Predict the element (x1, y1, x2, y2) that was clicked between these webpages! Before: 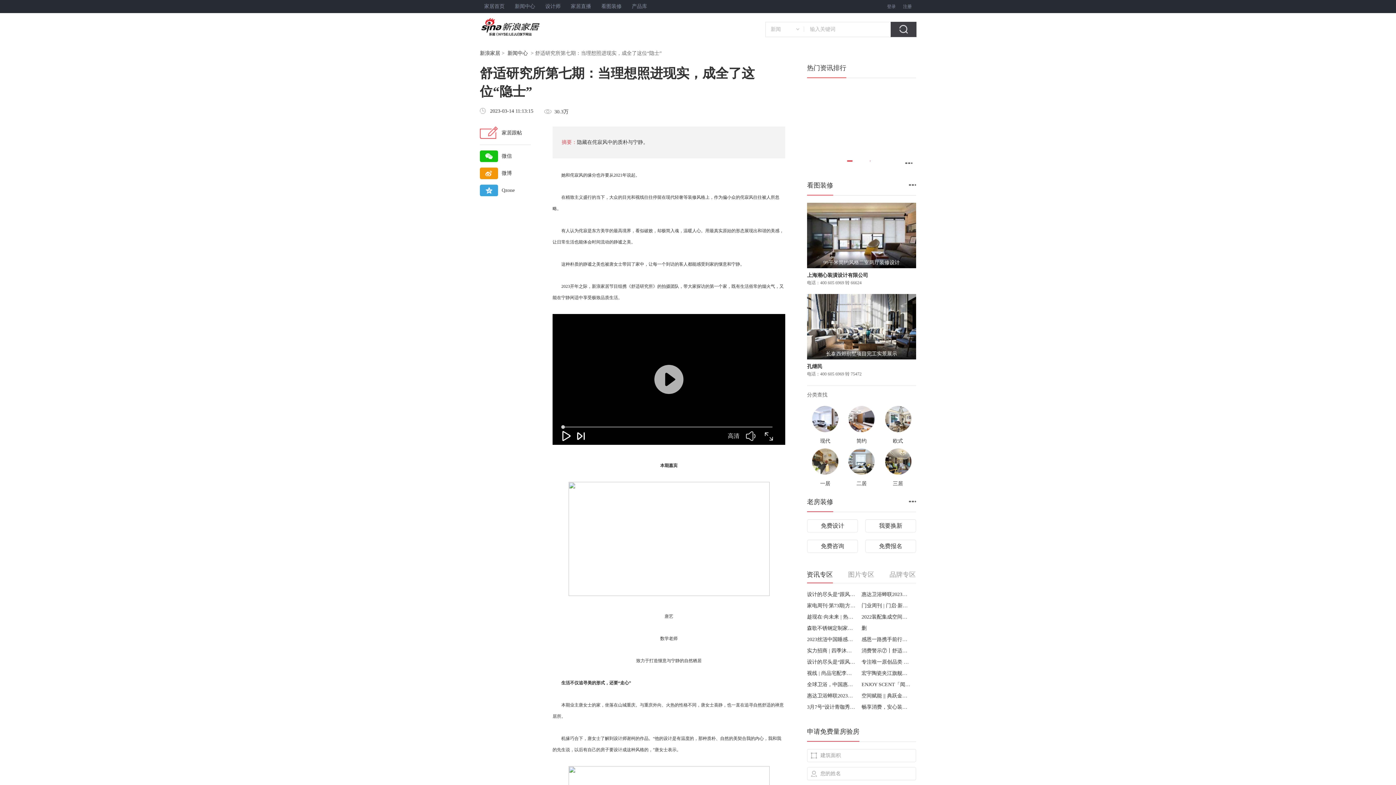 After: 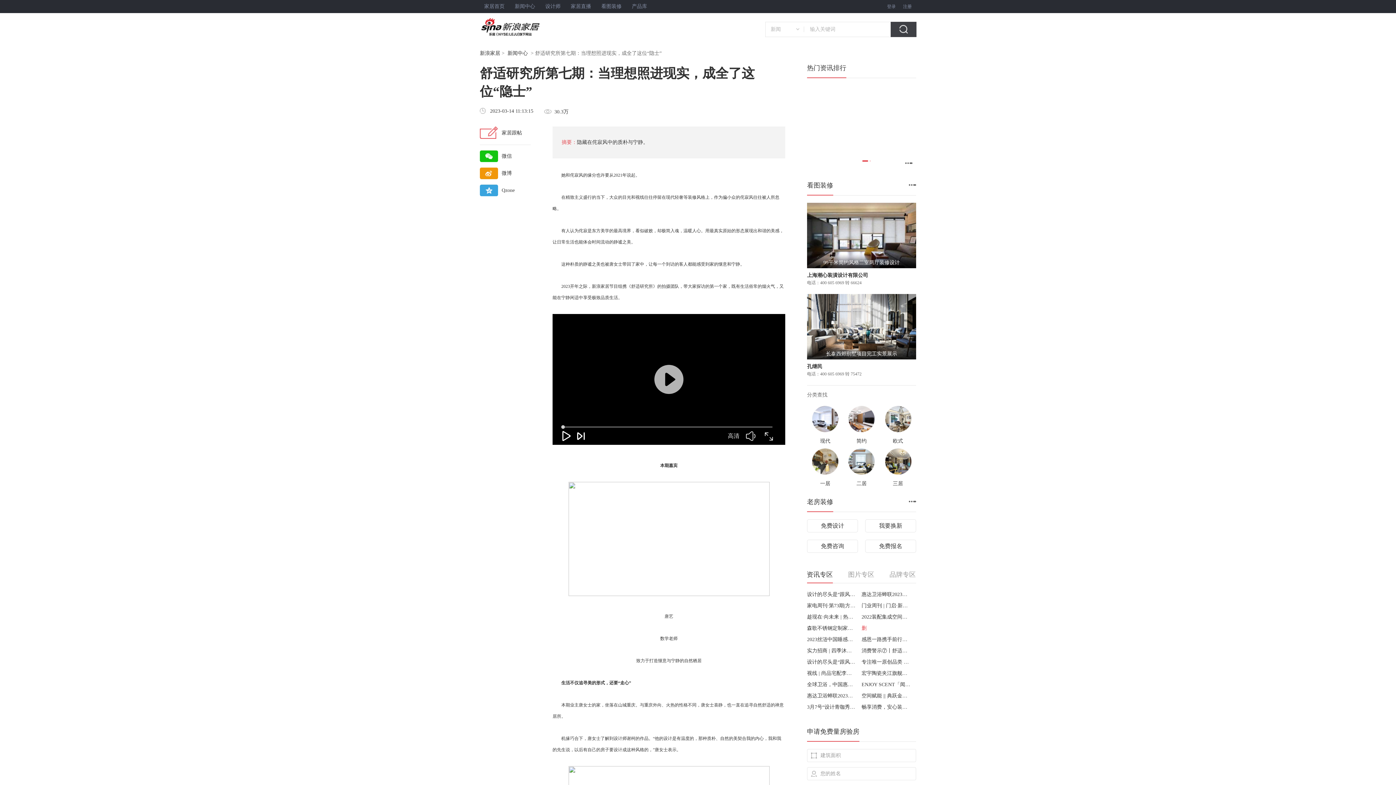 Action: bbox: (861, 624, 910, 632) label: 删